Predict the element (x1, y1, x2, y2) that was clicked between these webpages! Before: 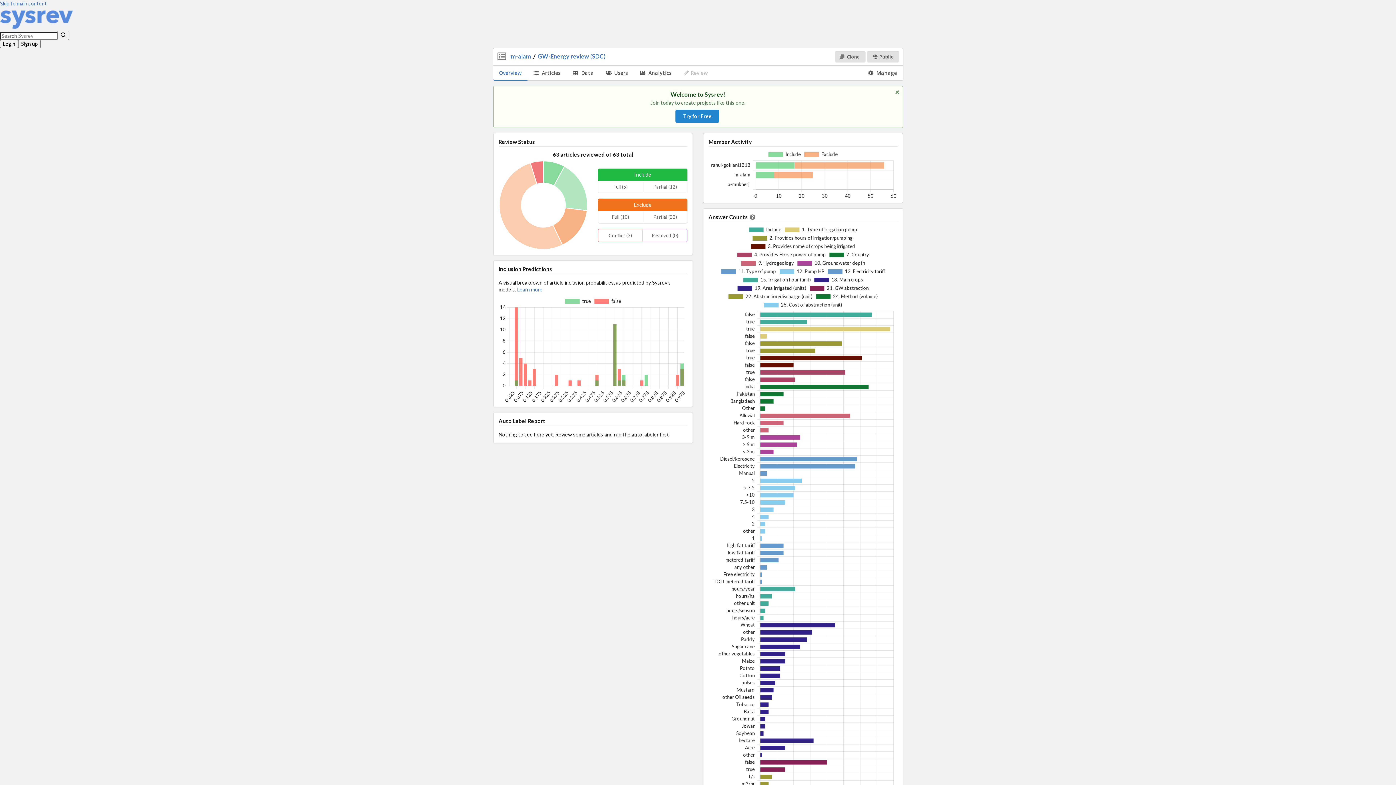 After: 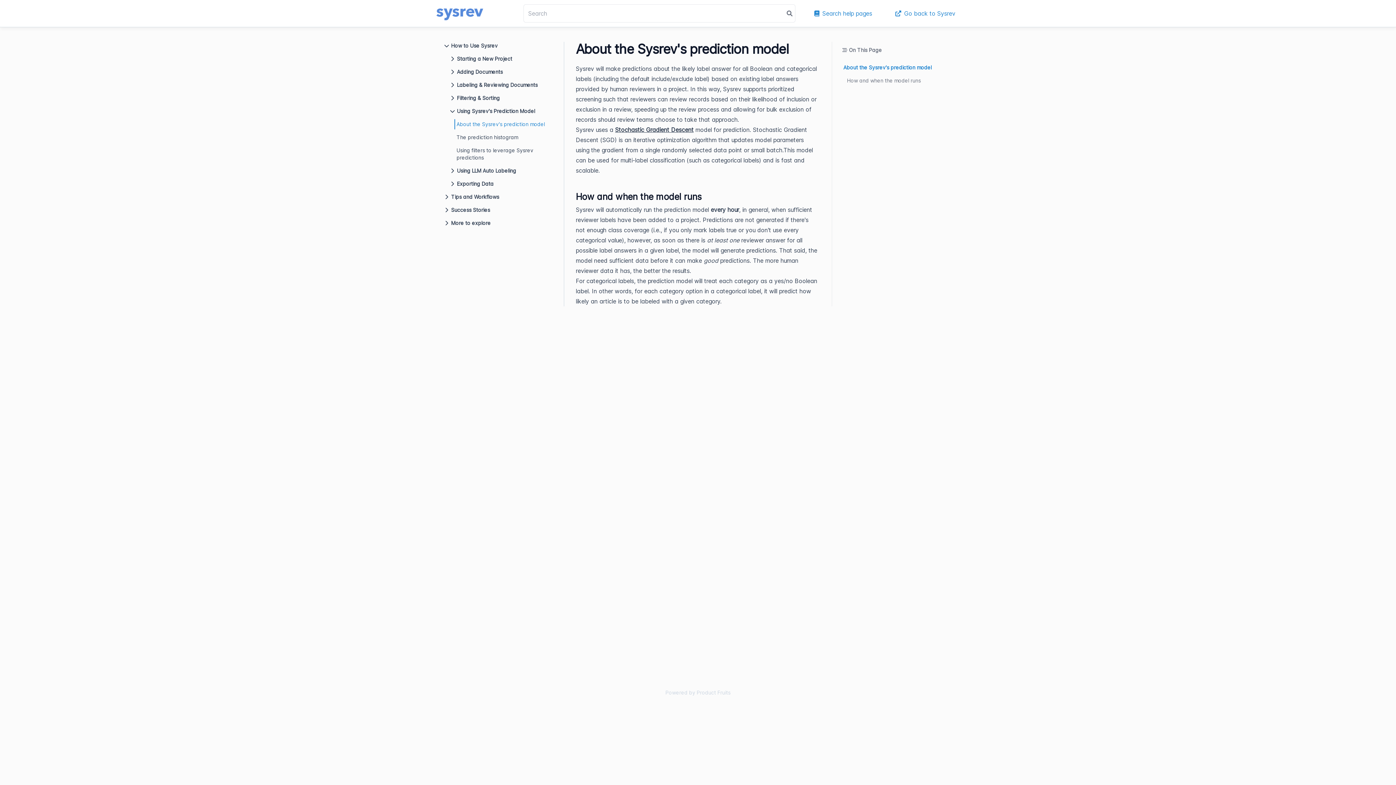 Action: bbox: (517, 286, 542, 292) label: Learn more